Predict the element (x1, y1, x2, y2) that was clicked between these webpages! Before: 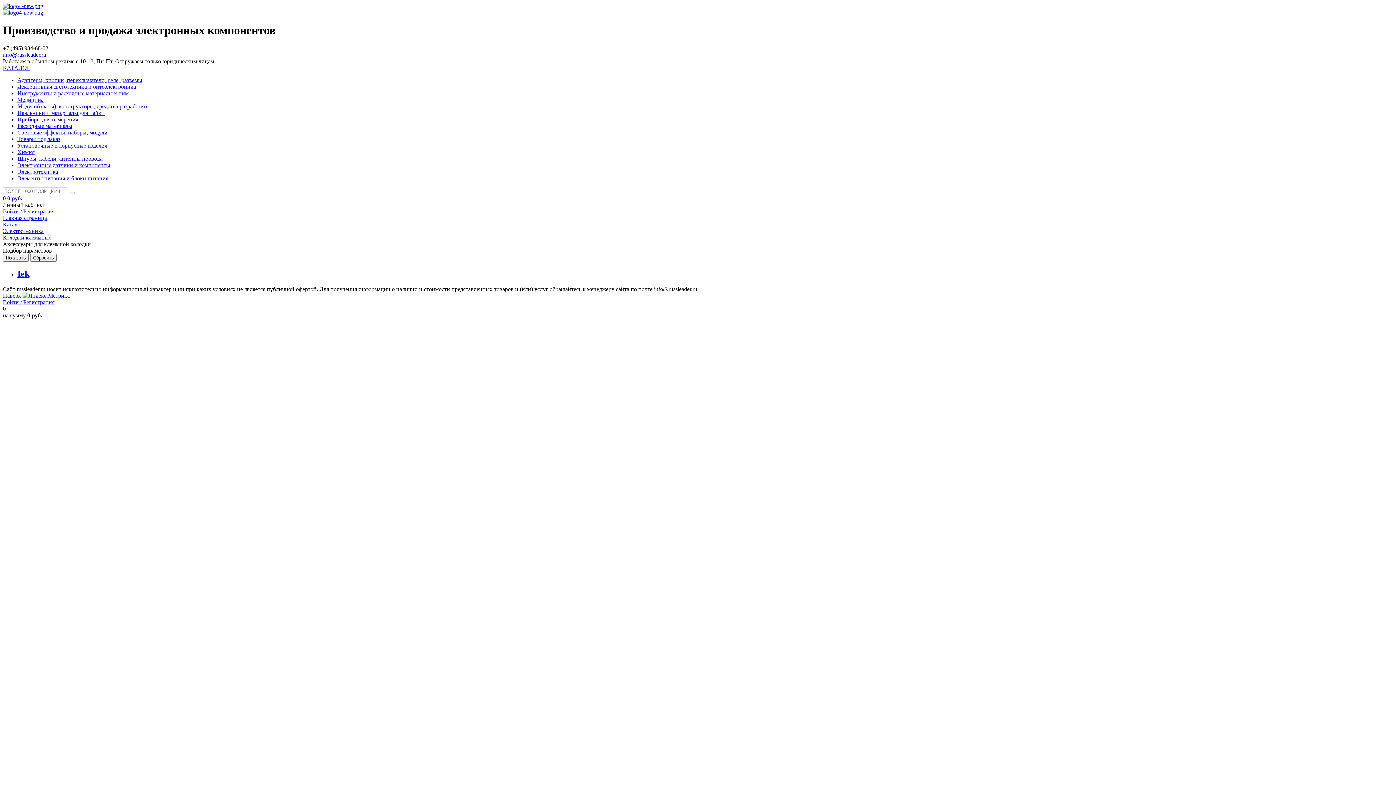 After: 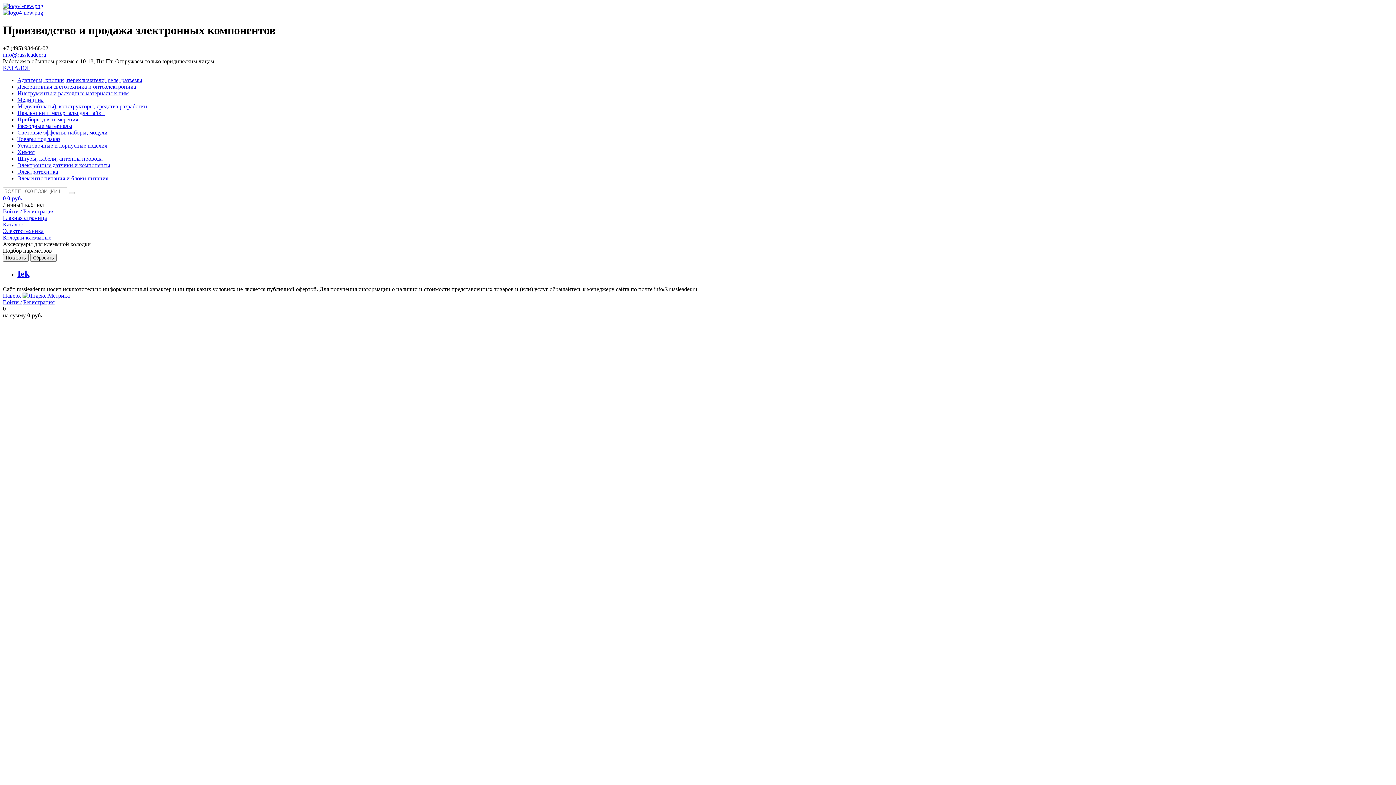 Action: bbox: (22, 292, 69, 298)